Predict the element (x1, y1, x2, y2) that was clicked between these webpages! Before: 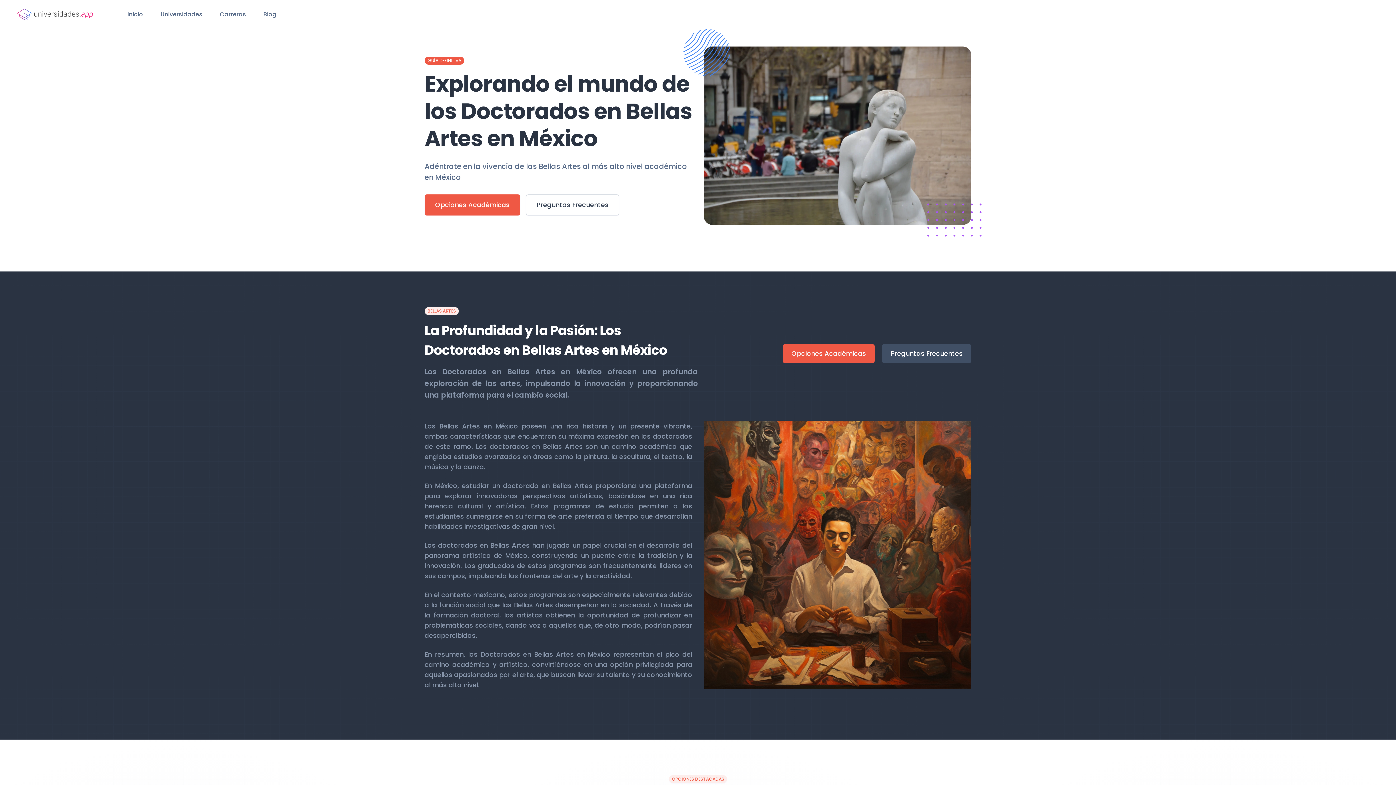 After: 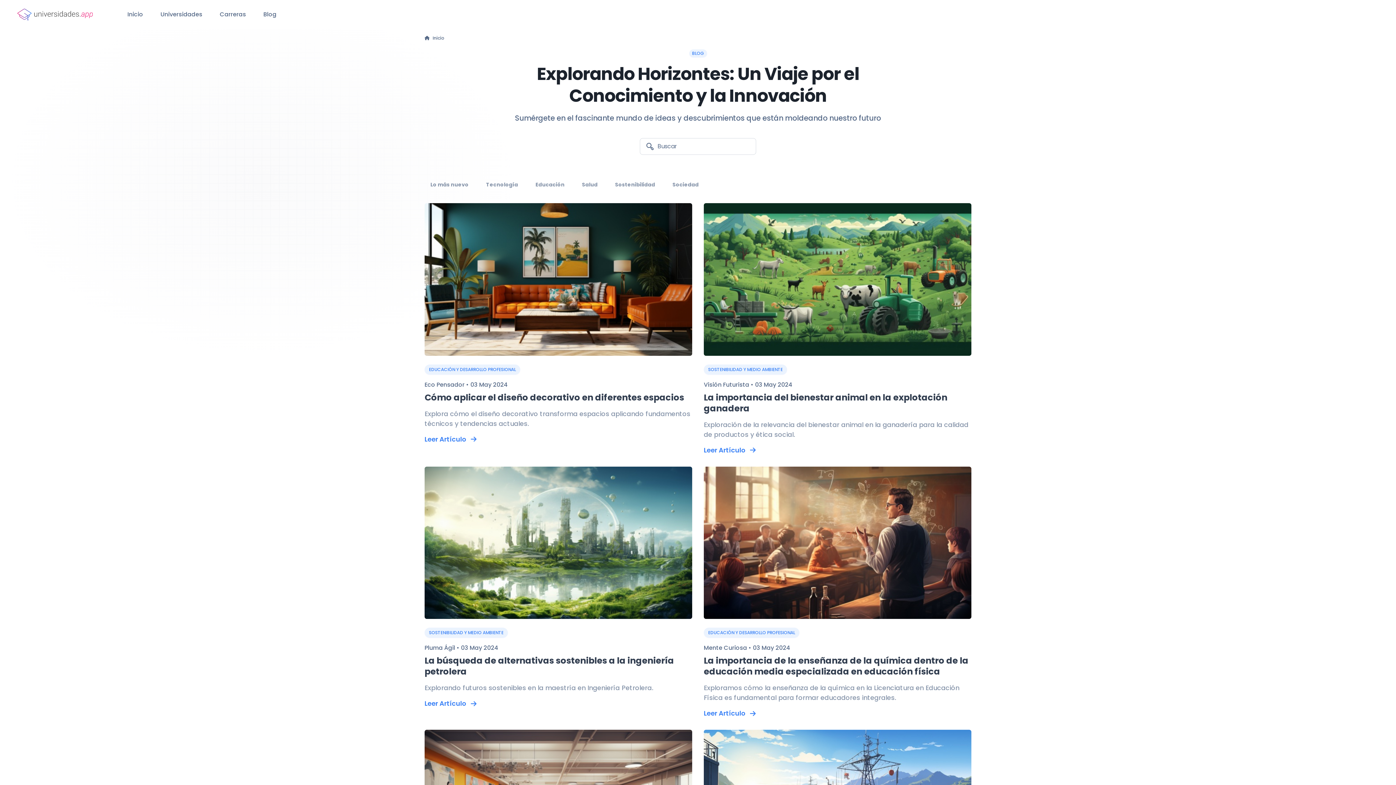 Action: label: Blog bbox: (263, 10, 276, 18)